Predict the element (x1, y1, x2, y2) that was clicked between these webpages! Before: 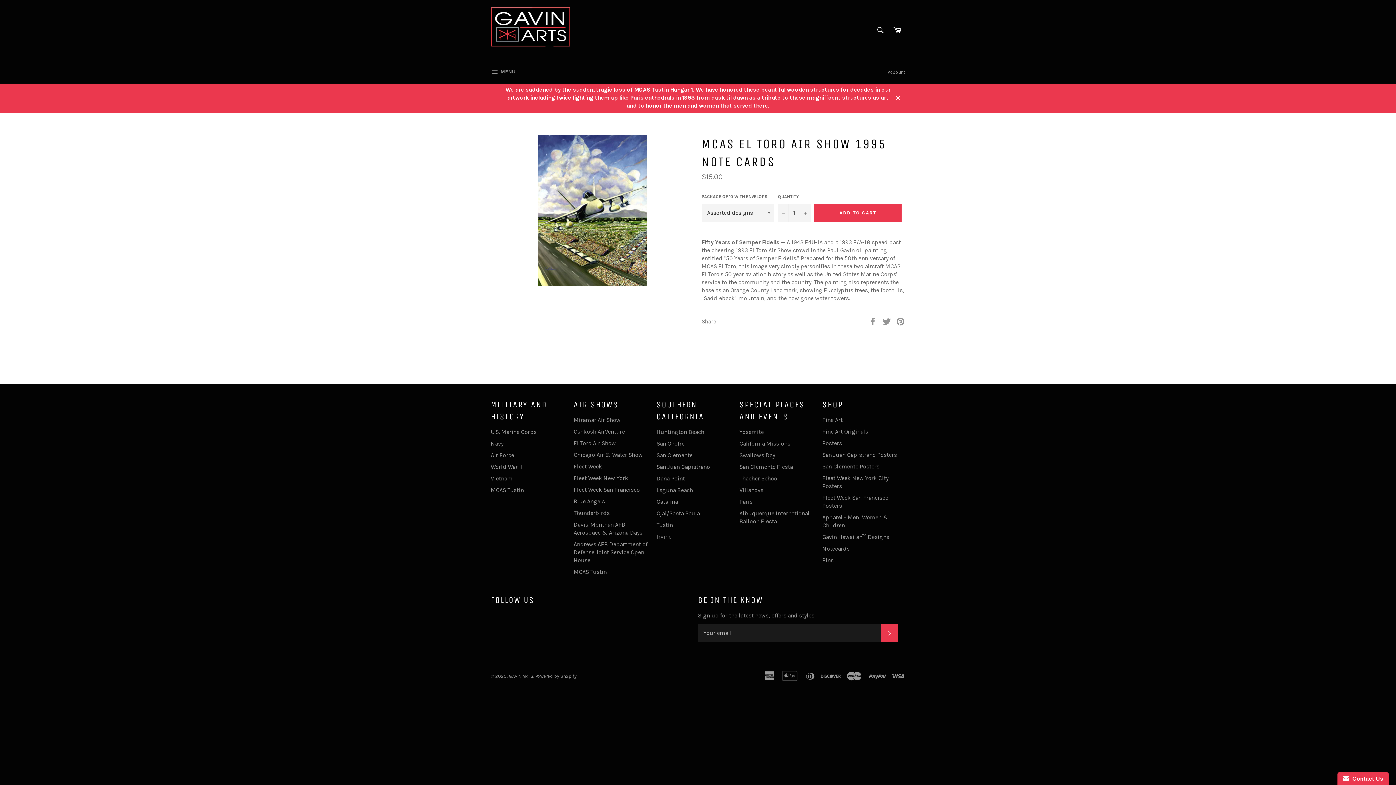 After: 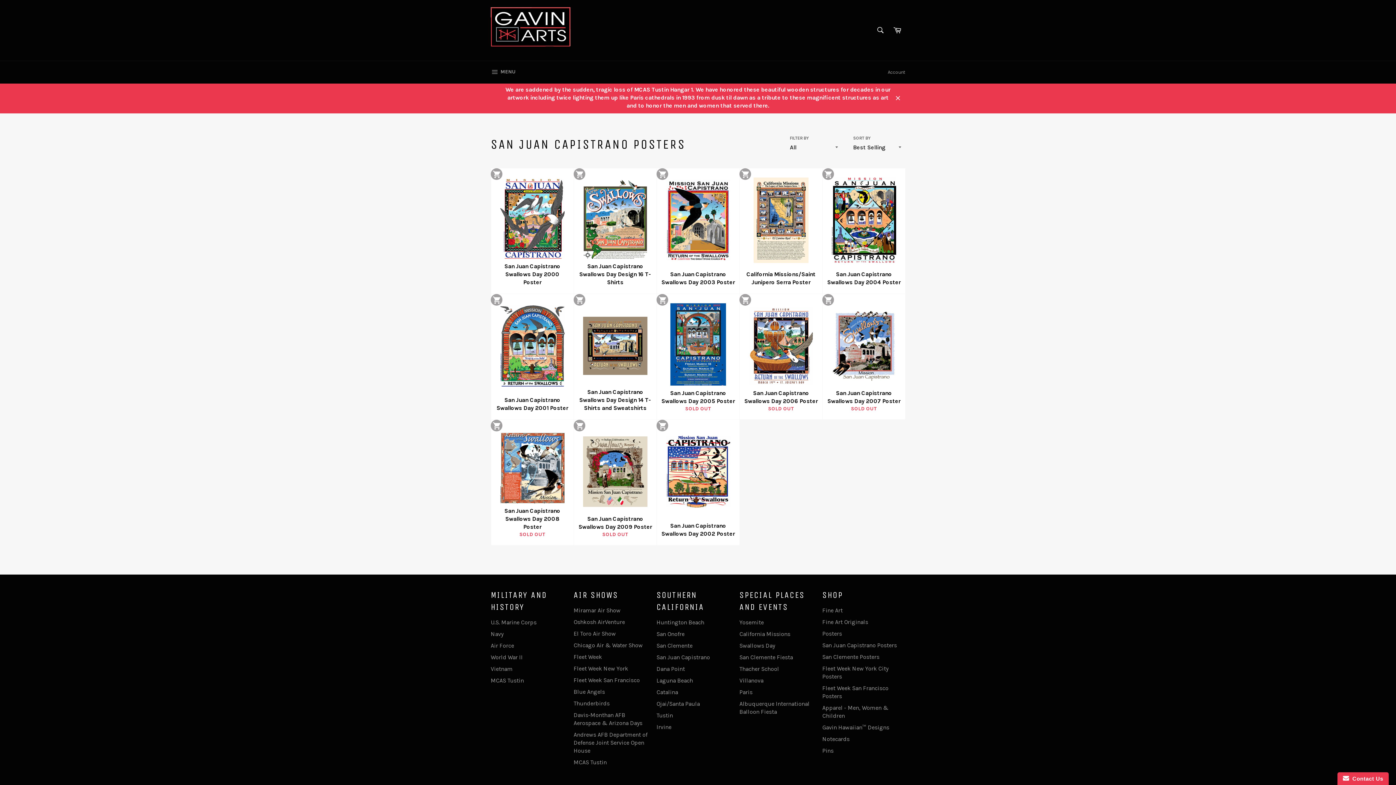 Action: bbox: (822, 451, 897, 458) label: San Juan Capistrano Posters